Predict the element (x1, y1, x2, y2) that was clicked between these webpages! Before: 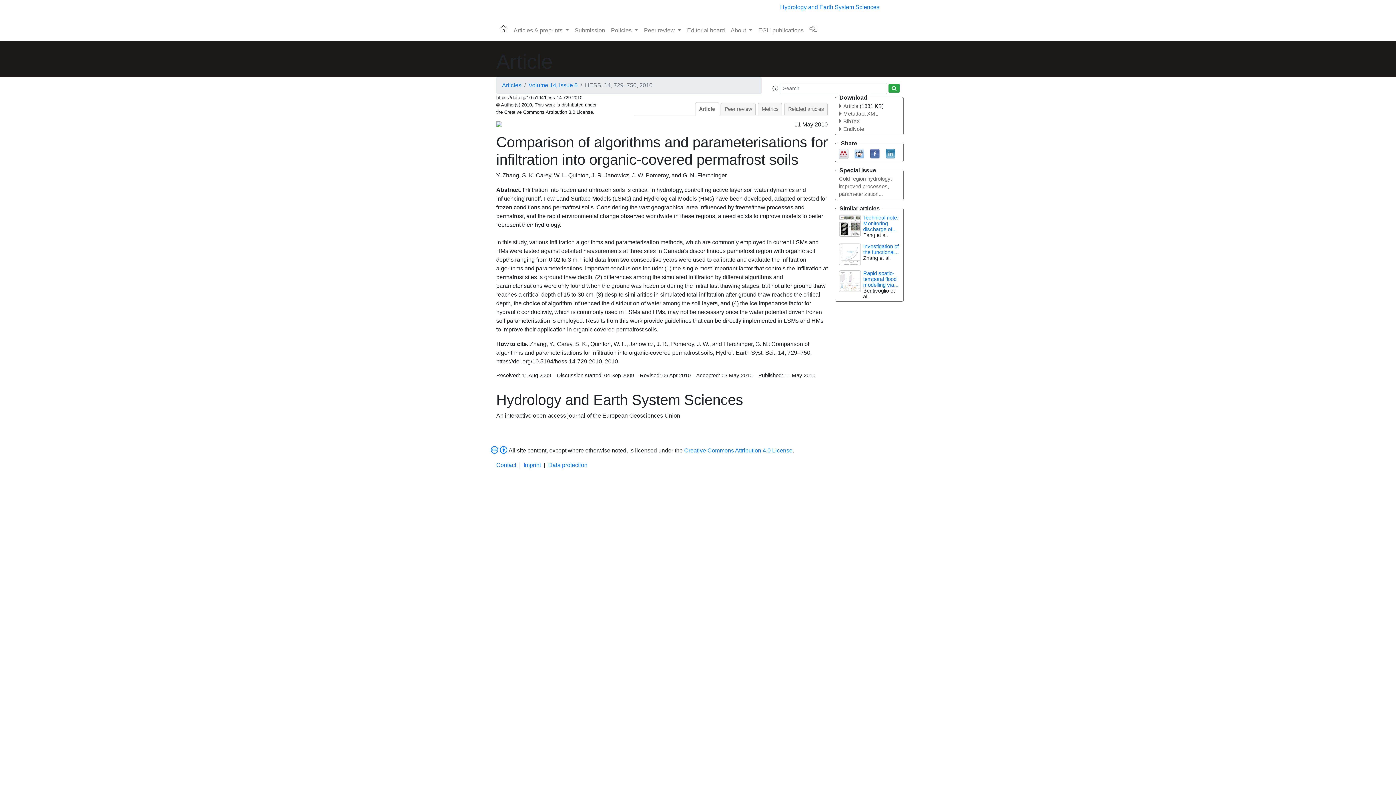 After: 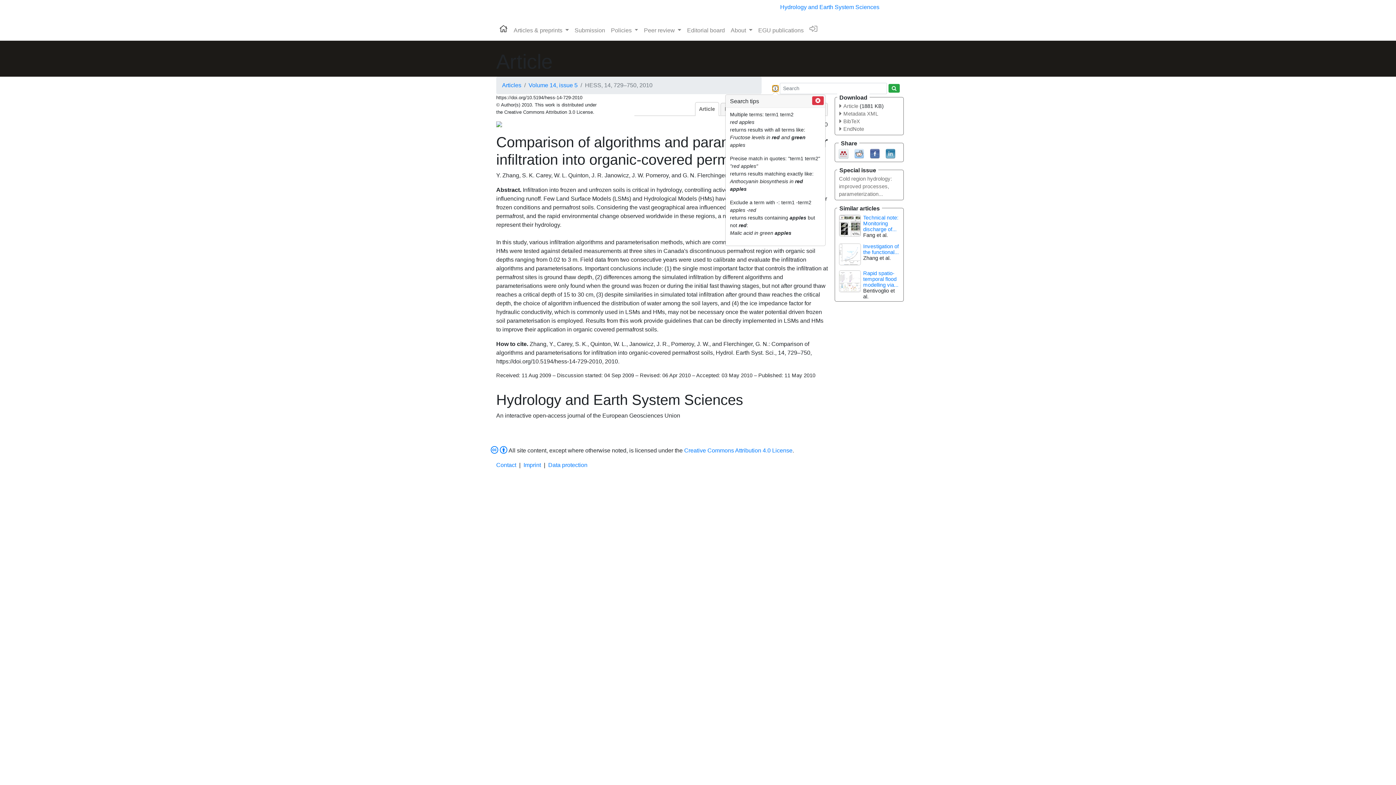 Action: bbox: (772, 85, 778, 91)